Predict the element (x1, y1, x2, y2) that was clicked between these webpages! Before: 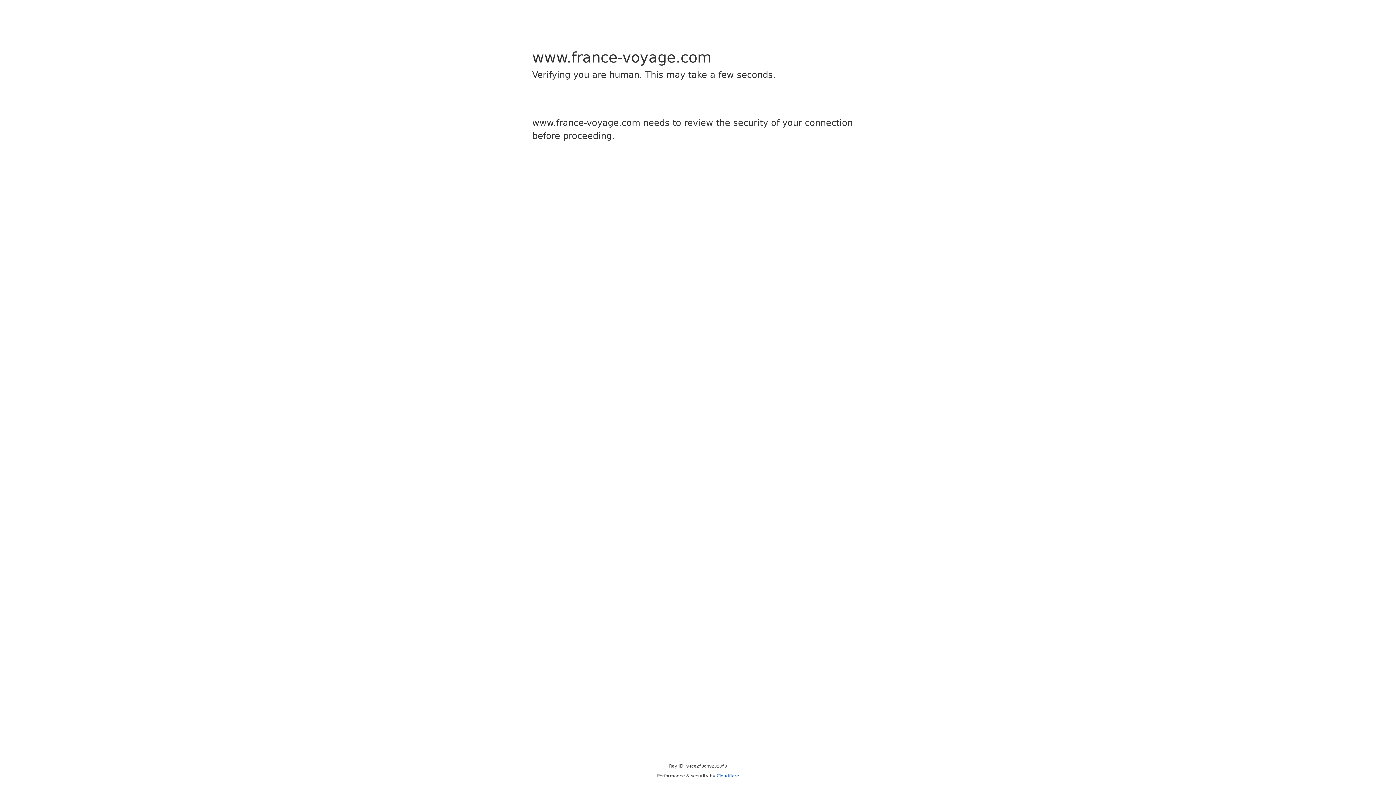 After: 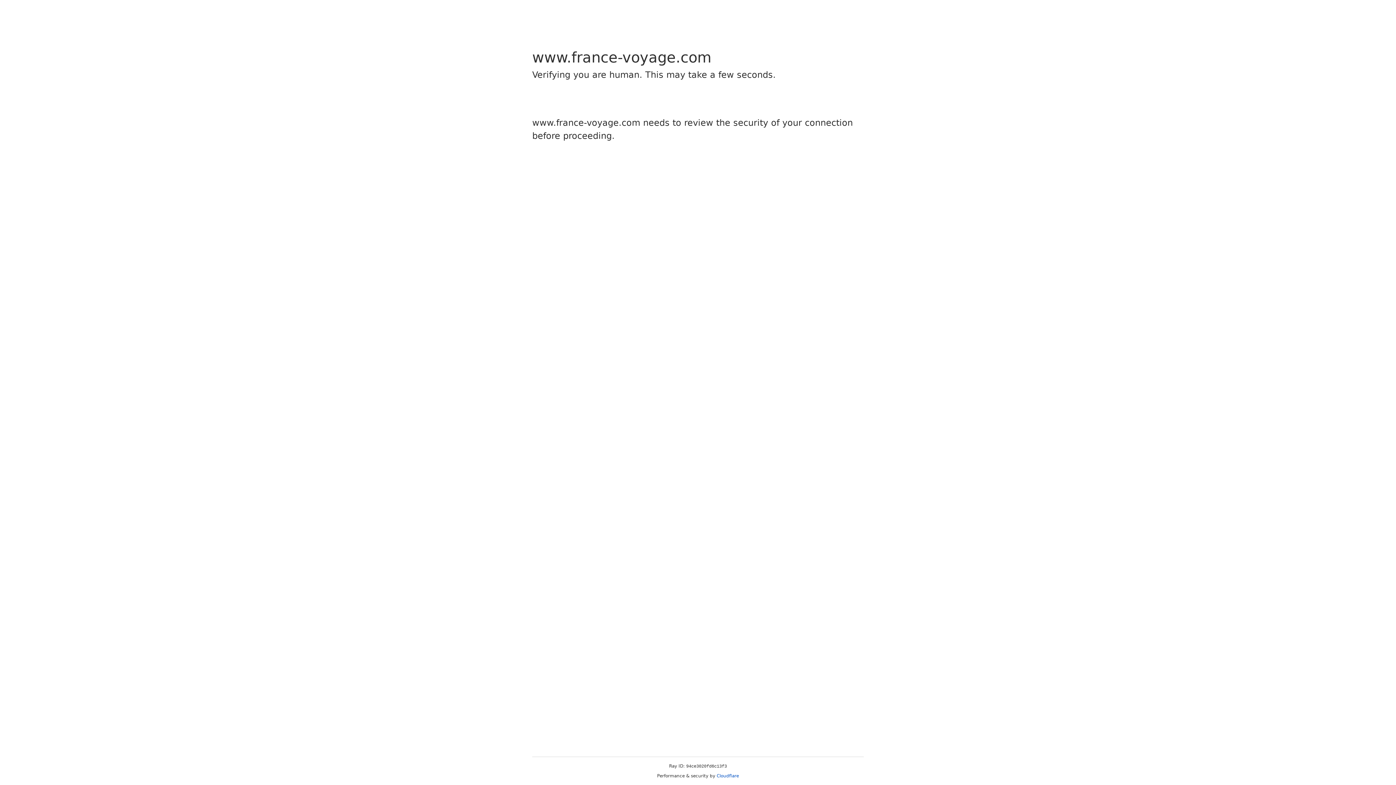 Action: label: Cloudflare bbox: (716, 773, 739, 778)